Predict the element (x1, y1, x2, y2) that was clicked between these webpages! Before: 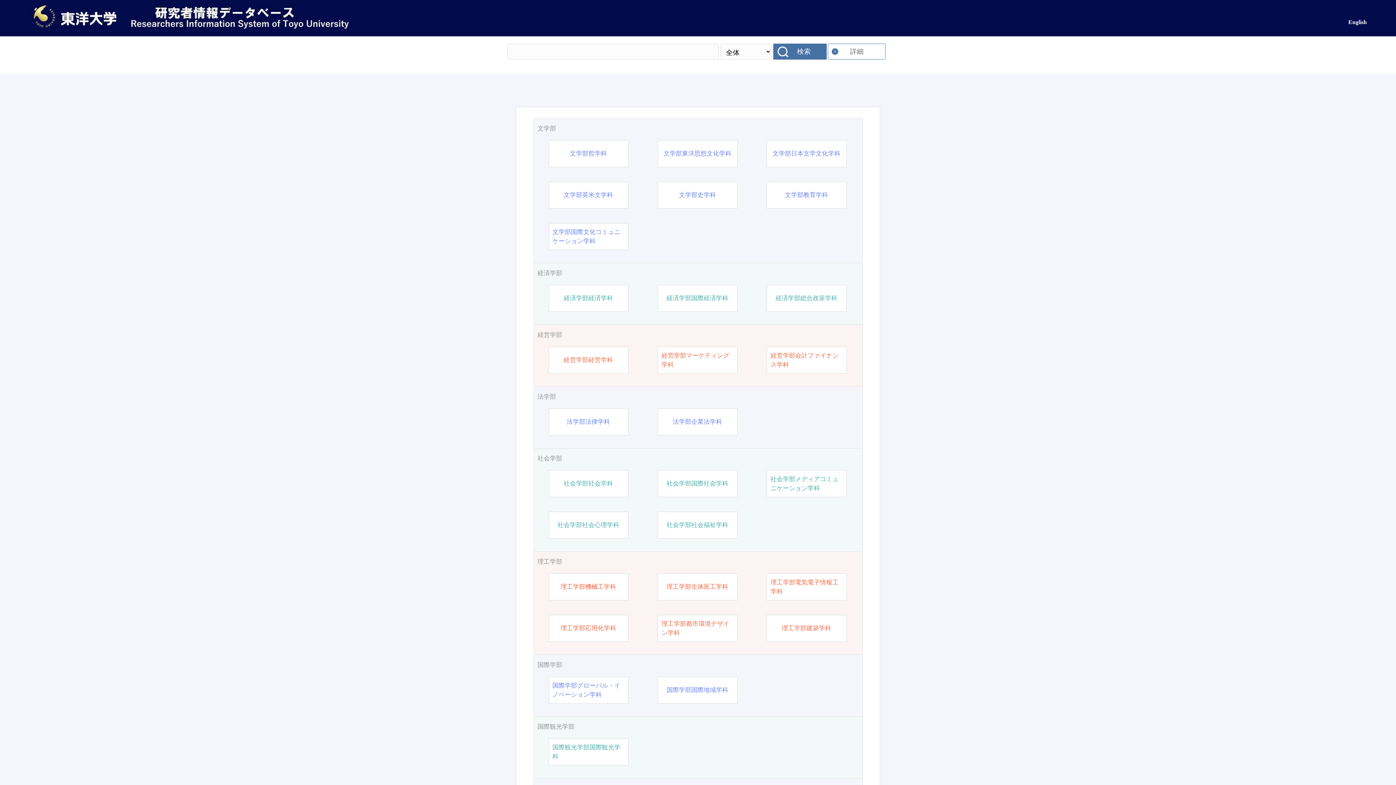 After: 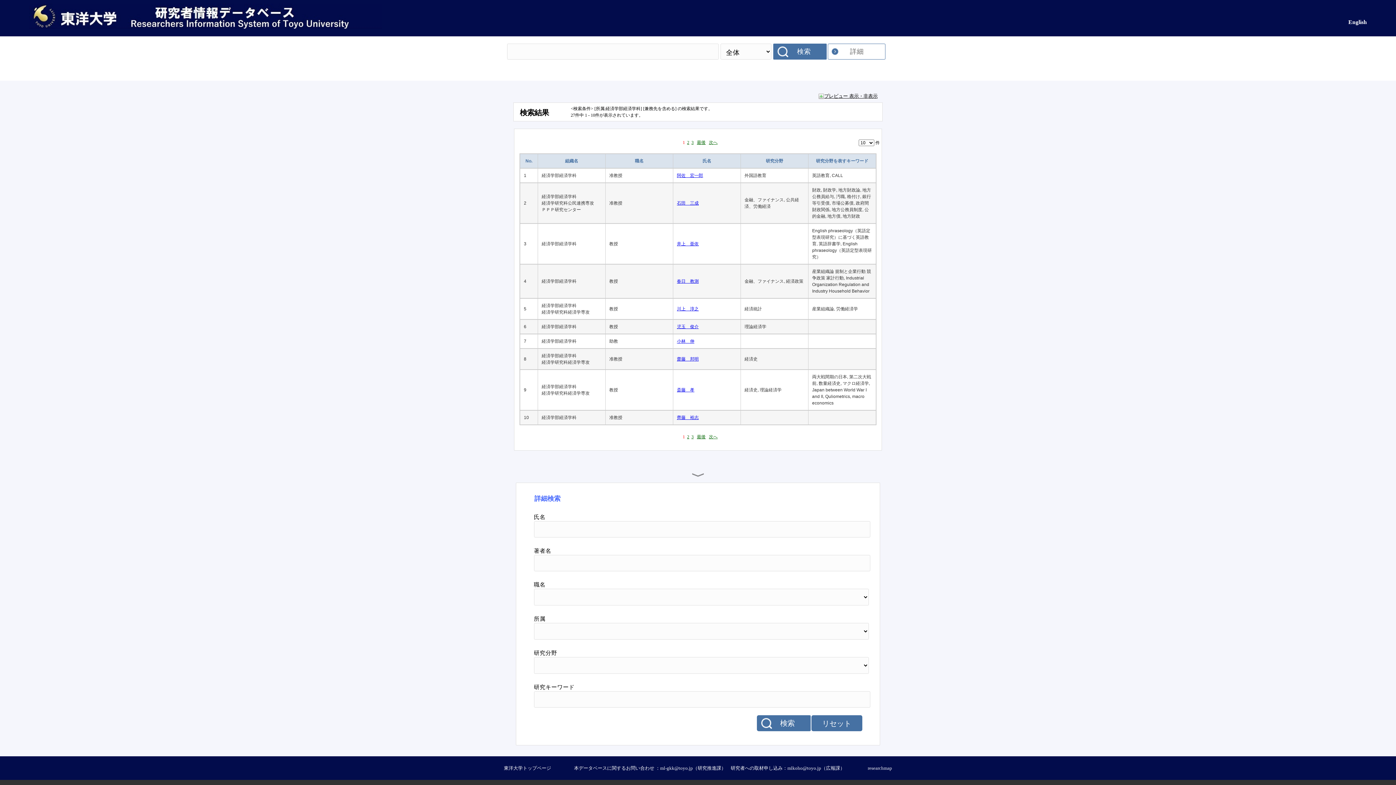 Action: bbox: (563, 293, 613, 302) label: 経済学部経済学科